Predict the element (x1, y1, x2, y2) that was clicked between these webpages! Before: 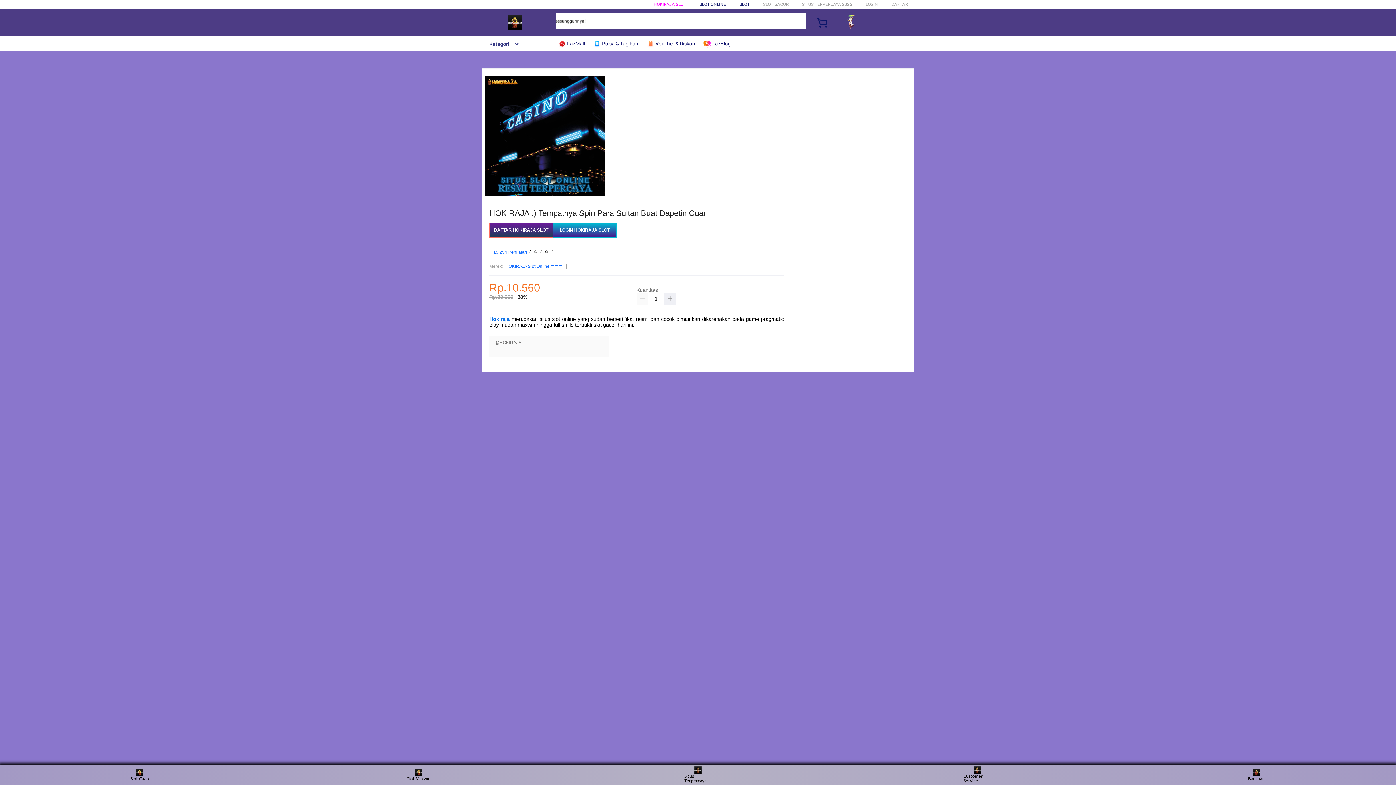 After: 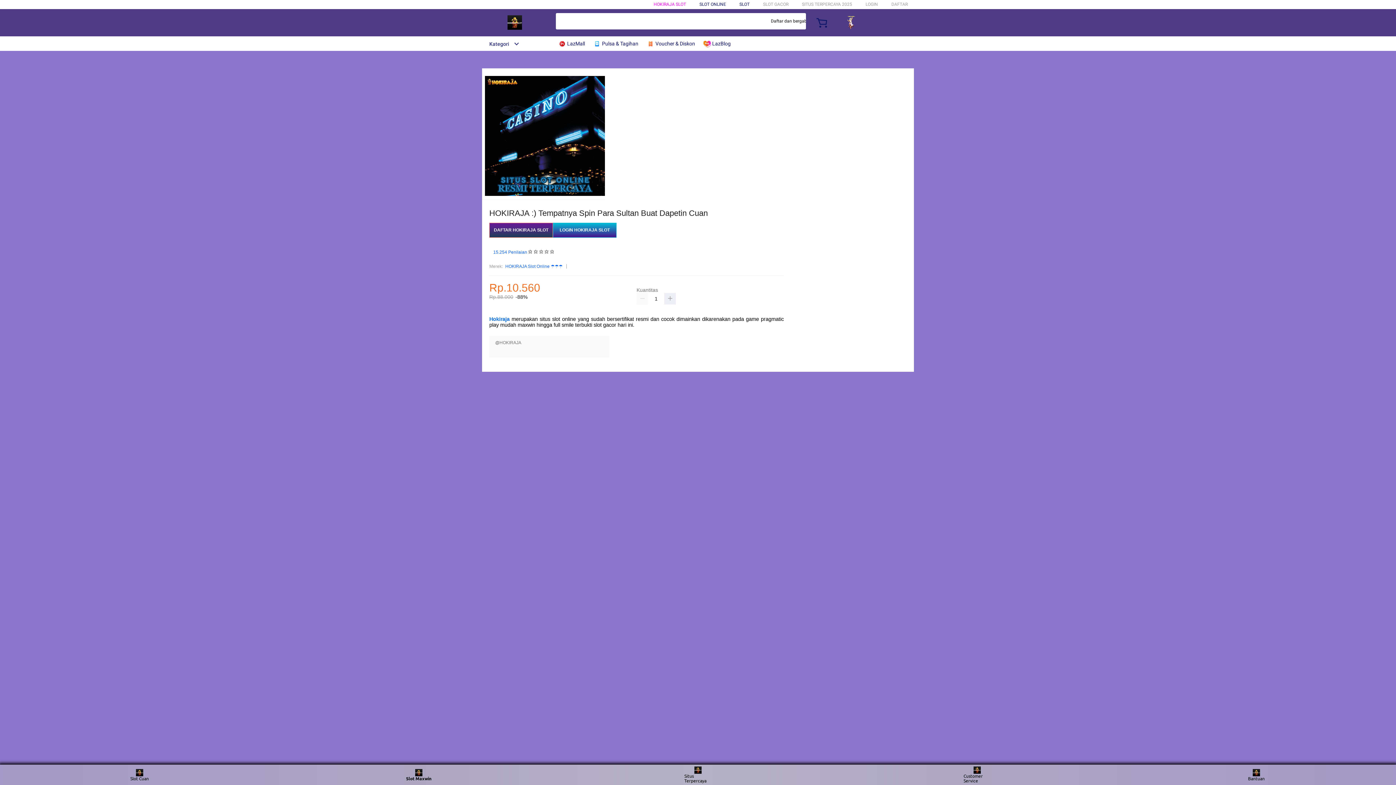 Action: label: Slot Maxwin bbox: (405, 766, 432, 783)